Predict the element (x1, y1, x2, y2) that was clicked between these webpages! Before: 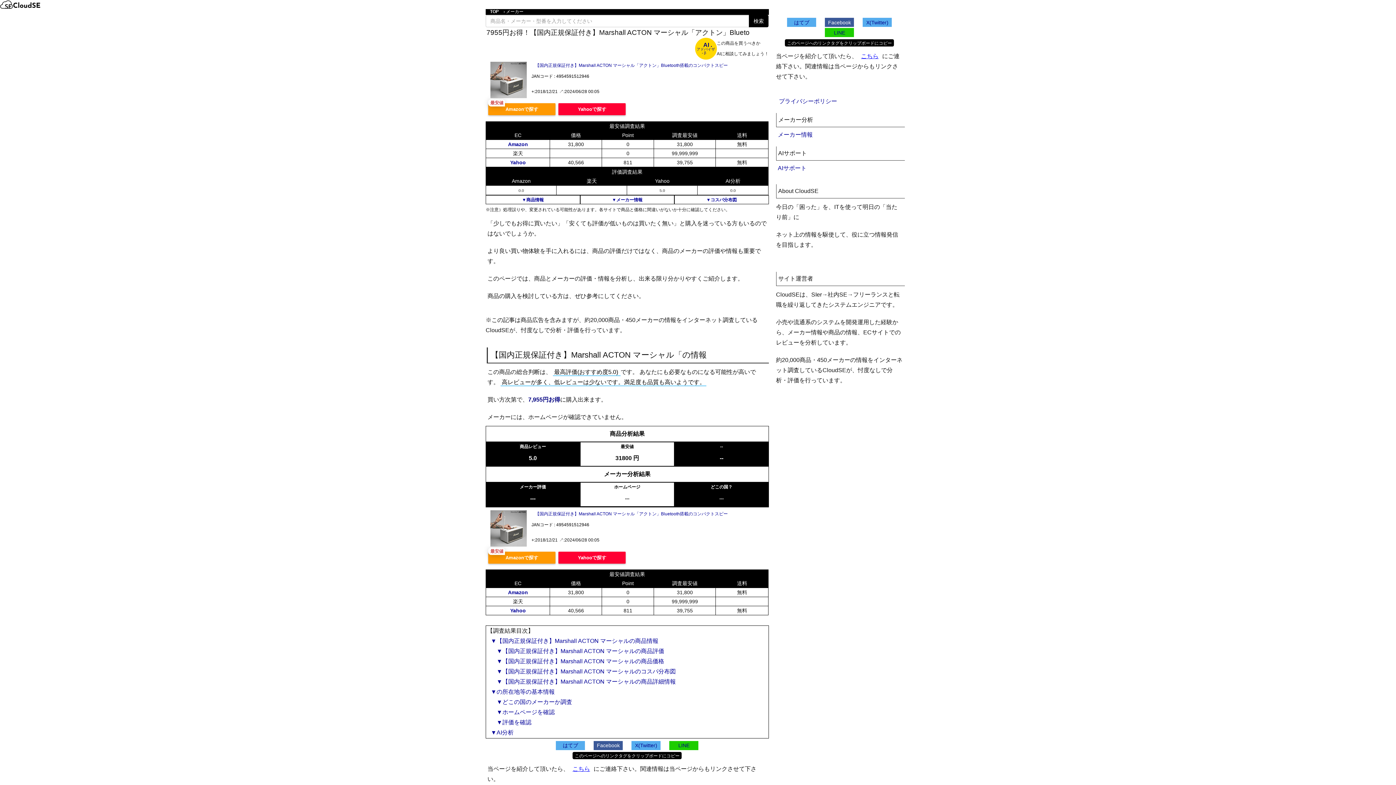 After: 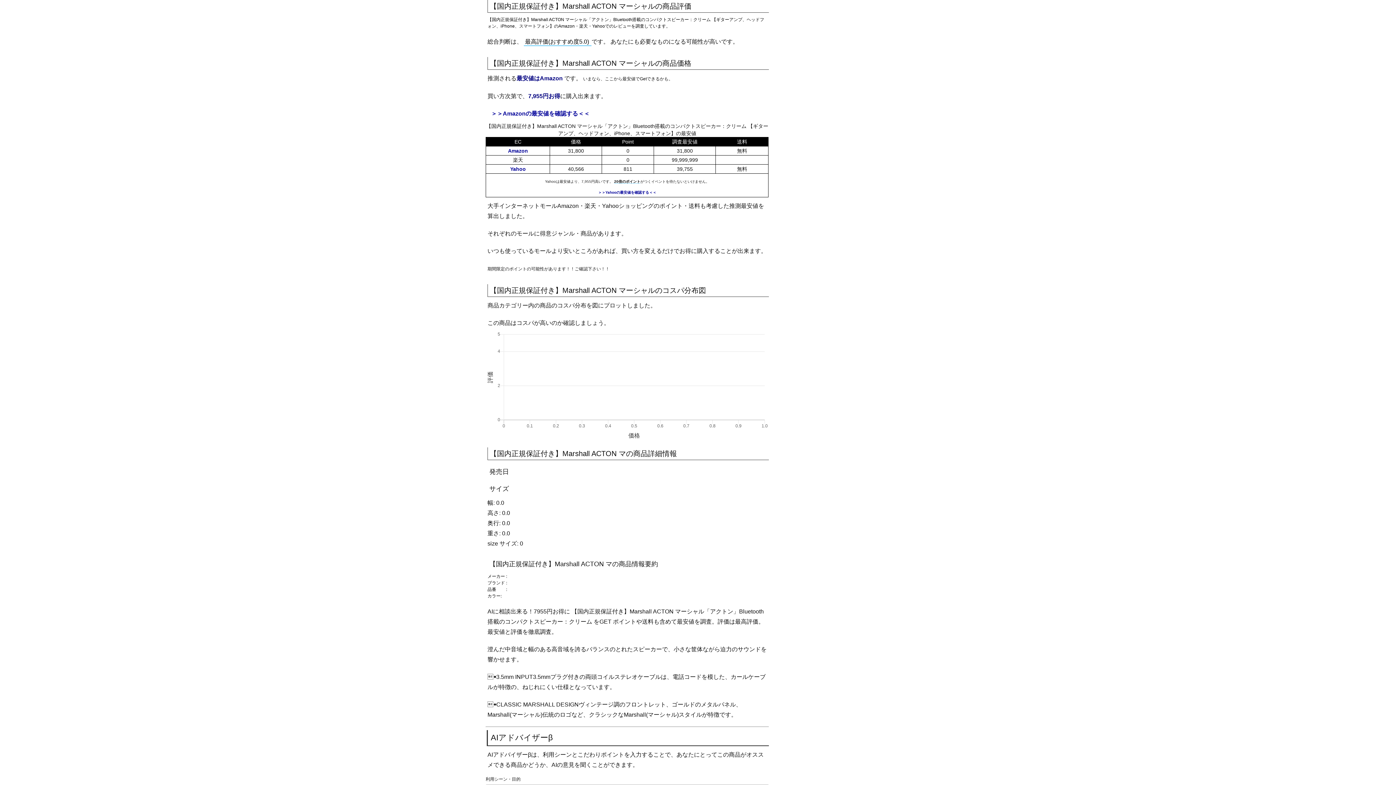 Action: label: 　▼【国内正規保証付き】Marshall ACTON マーシャルの商品評価 bbox: (489, 647, 665, 655)